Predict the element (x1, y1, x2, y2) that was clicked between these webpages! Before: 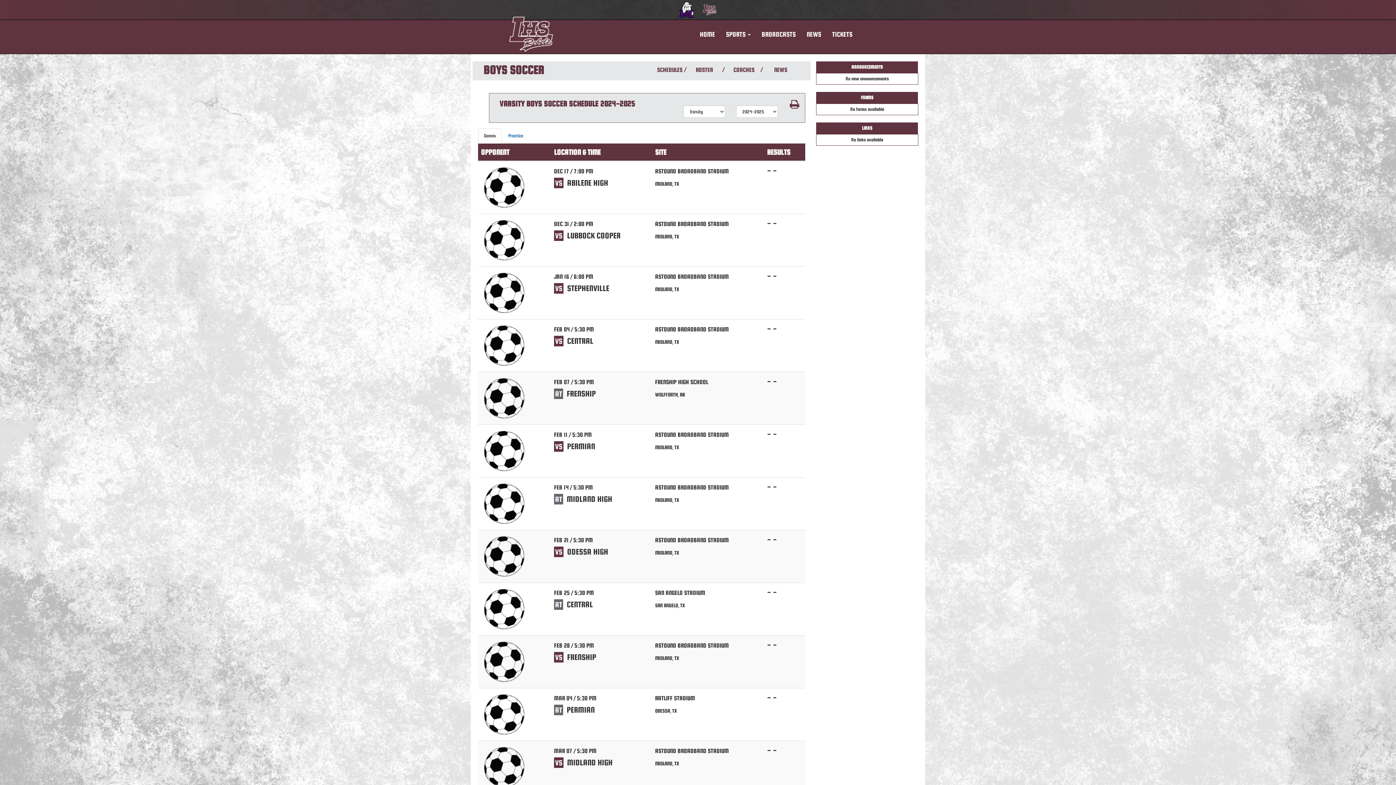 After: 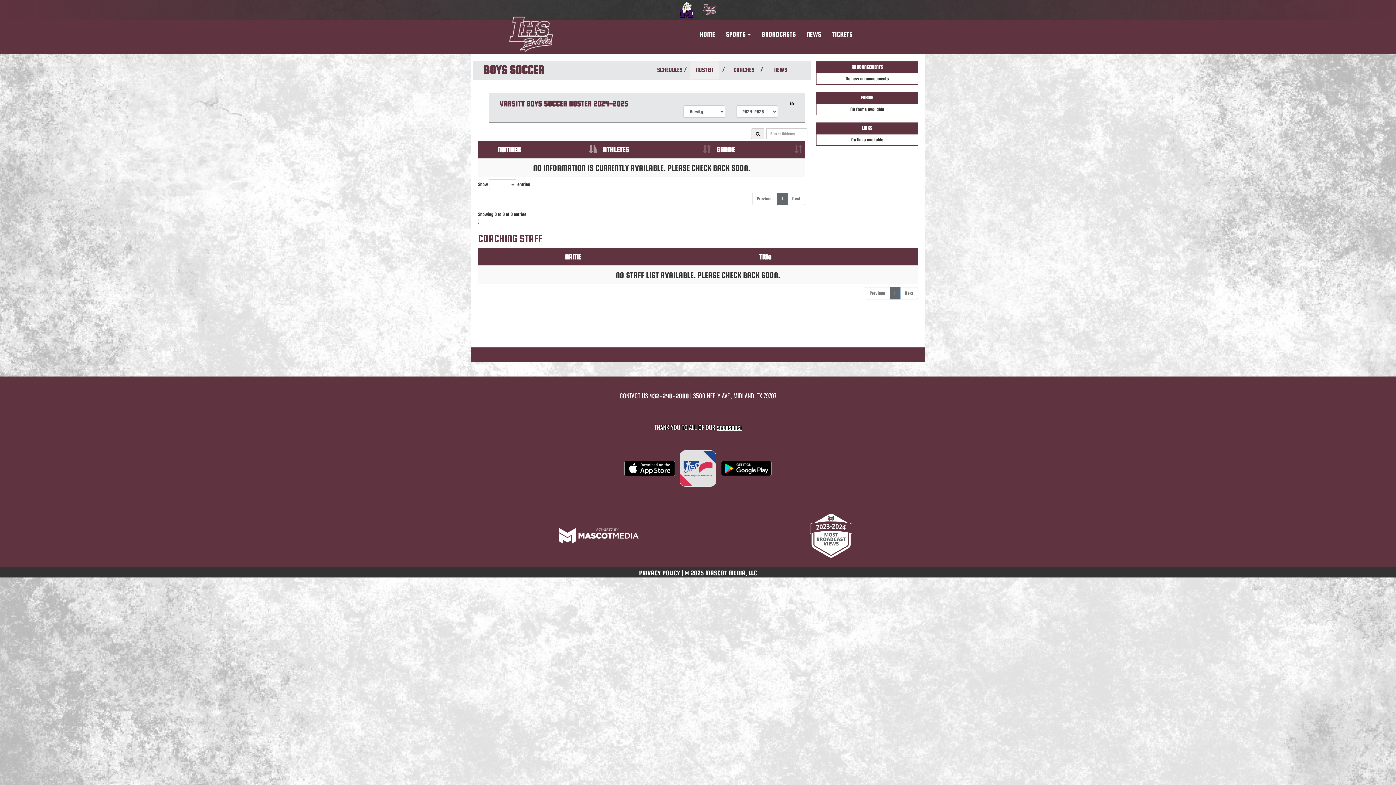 Action: bbox: (690, 61, 719, 79) label: View Team Roster